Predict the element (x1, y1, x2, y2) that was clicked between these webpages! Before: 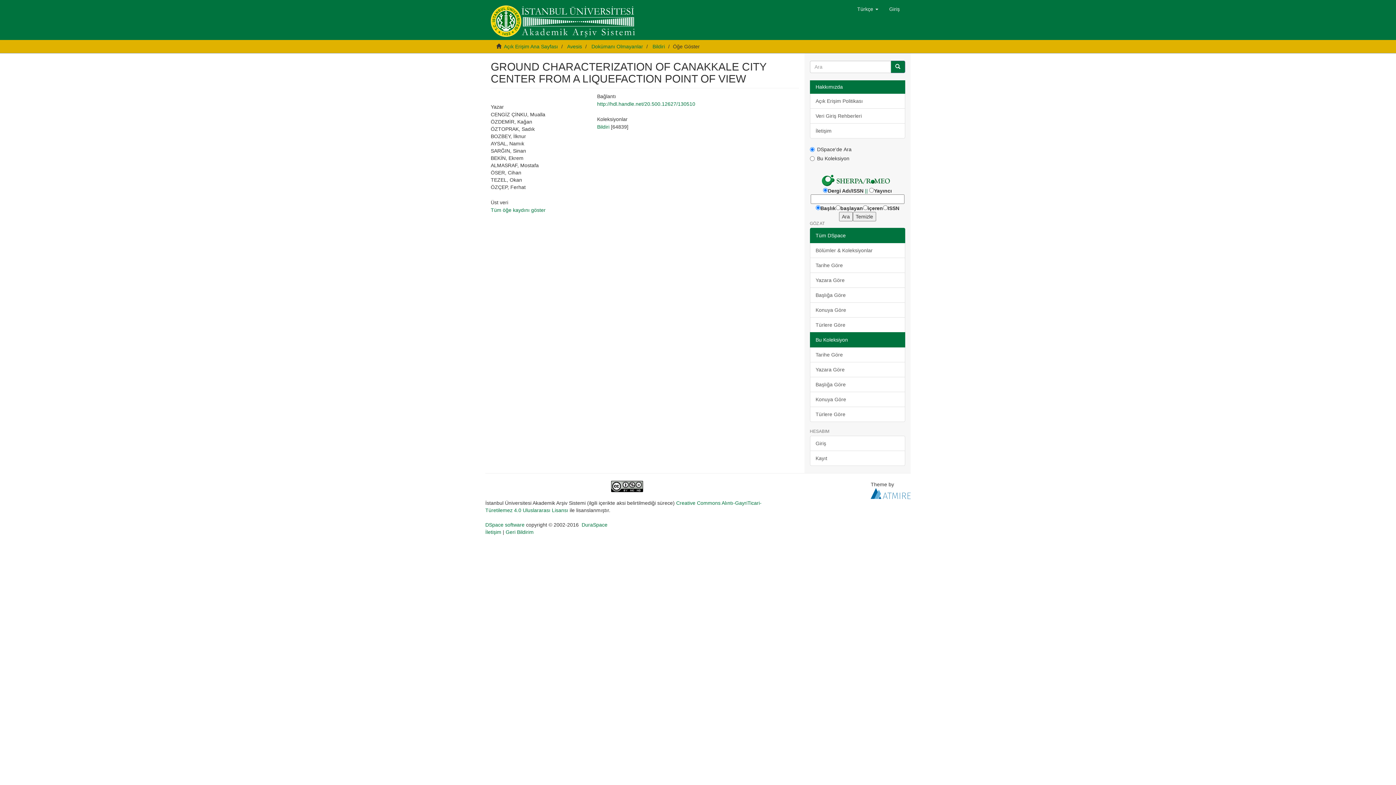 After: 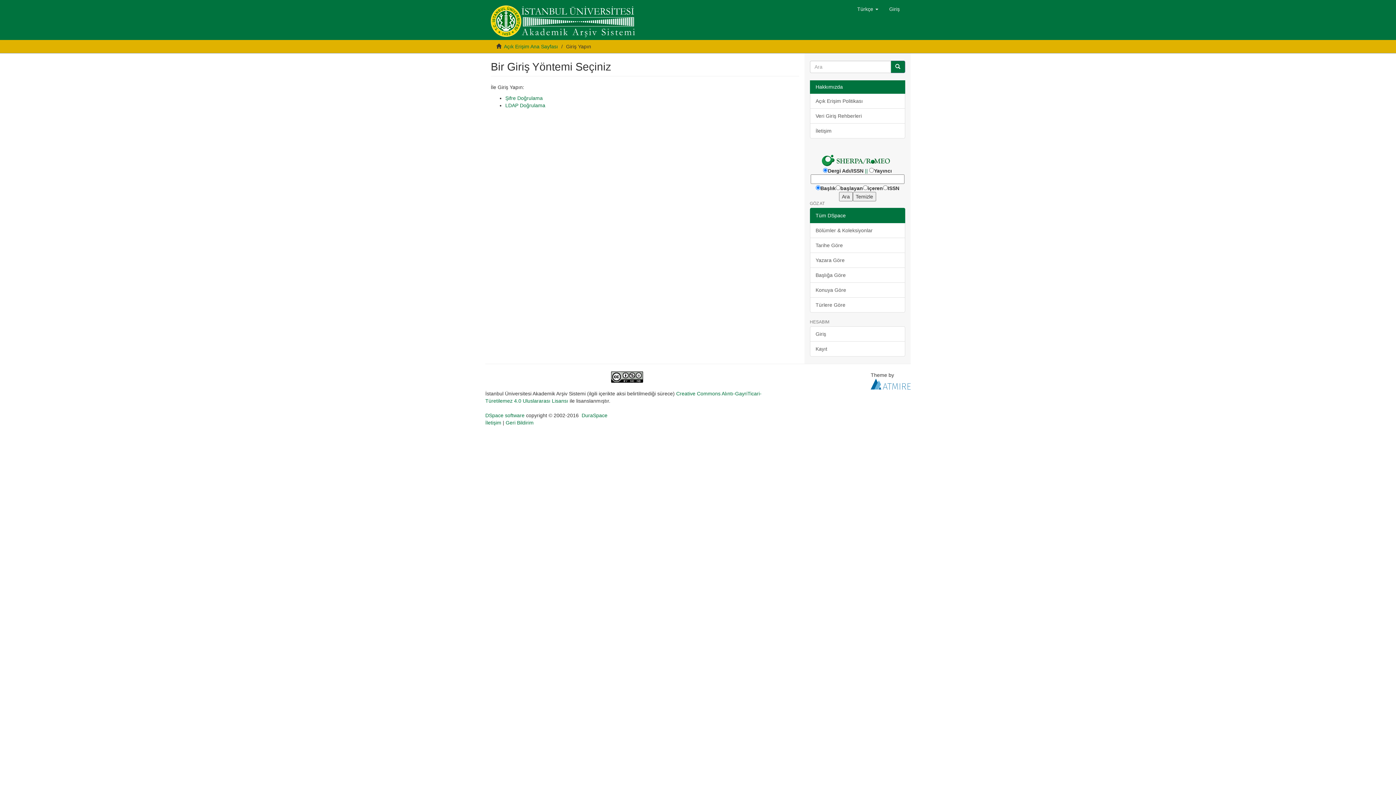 Action: label: Giriş bbox: (810, 436, 905, 451)